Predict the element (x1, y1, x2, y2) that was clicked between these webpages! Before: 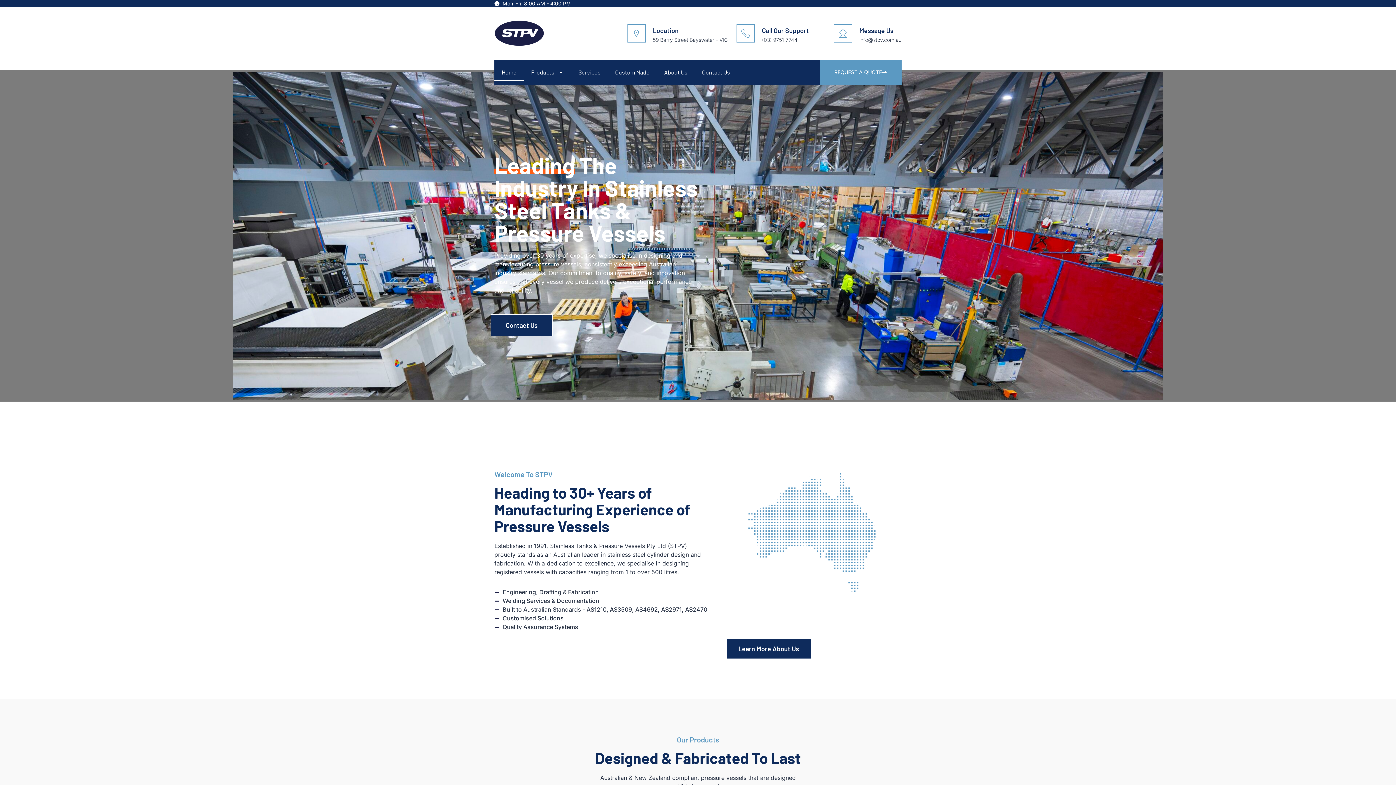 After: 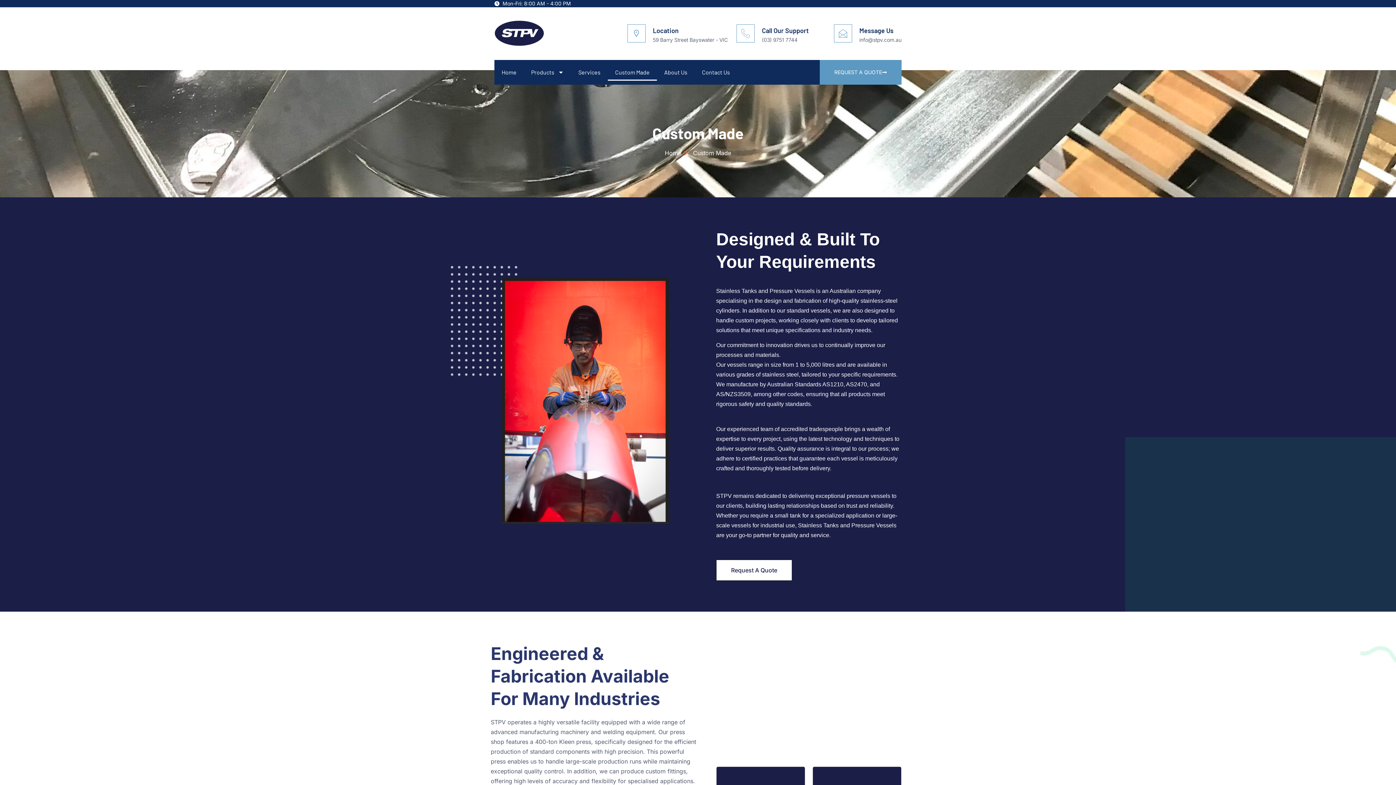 Action: label: Custom Made bbox: (608, 63, 657, 80)